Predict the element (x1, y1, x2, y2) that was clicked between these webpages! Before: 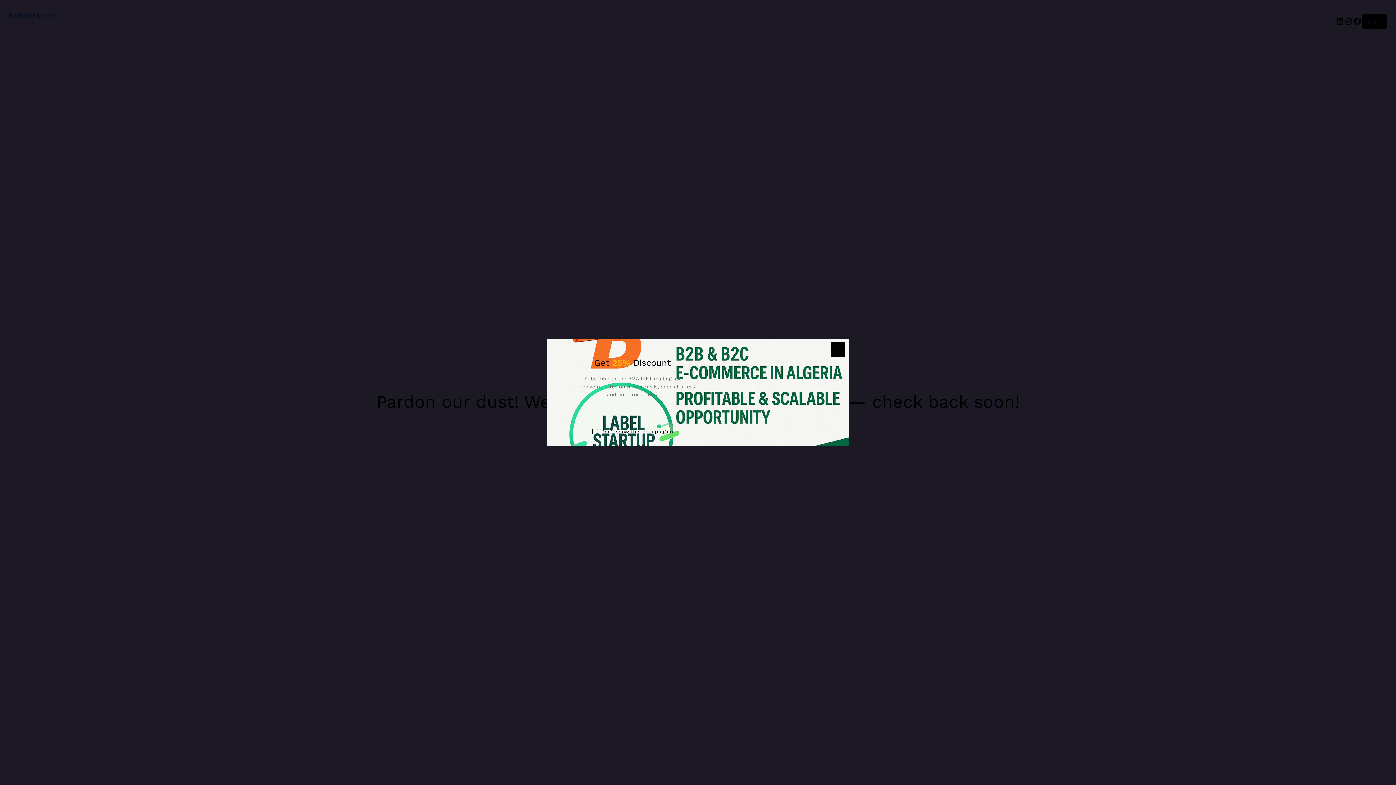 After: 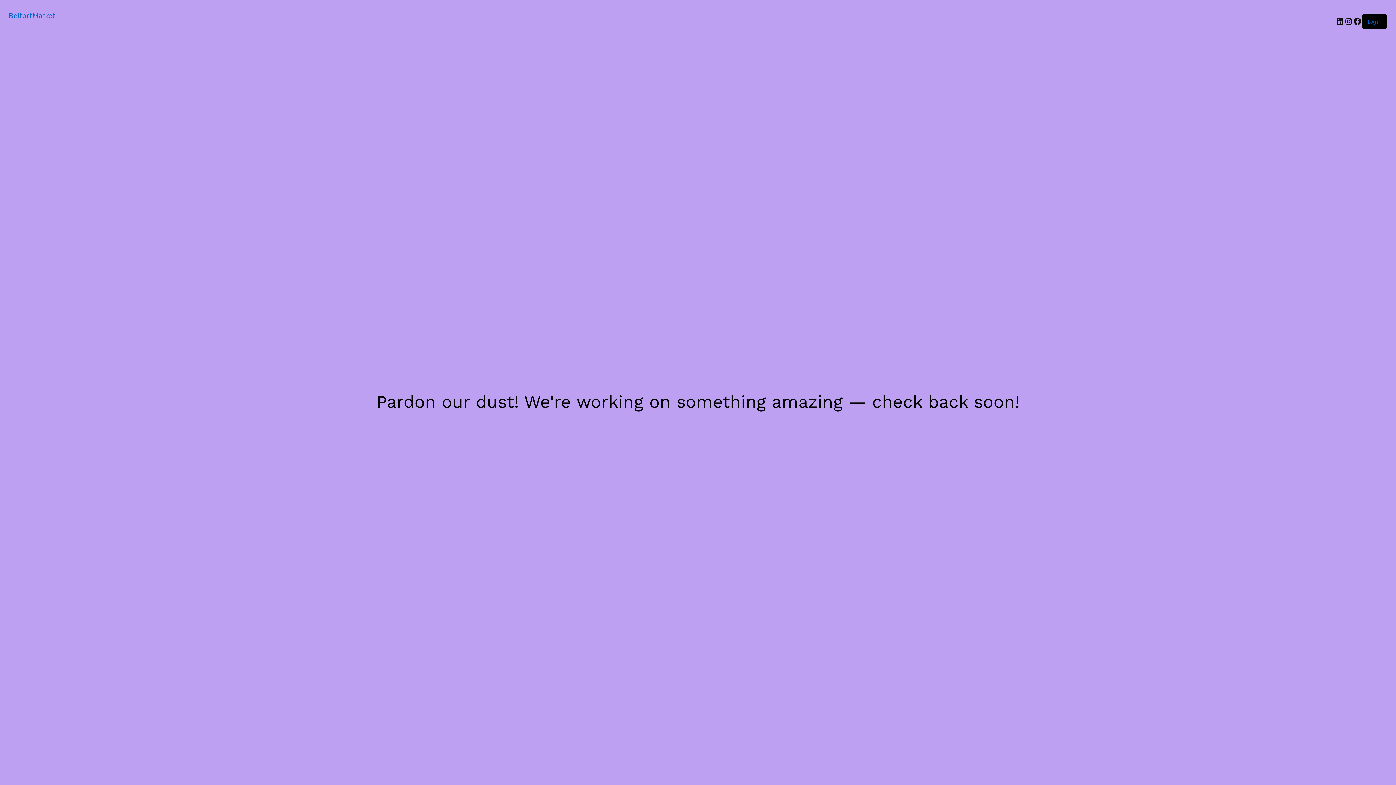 Action: bbox: (592, 427, 673, 435) label: Don't show this popup again